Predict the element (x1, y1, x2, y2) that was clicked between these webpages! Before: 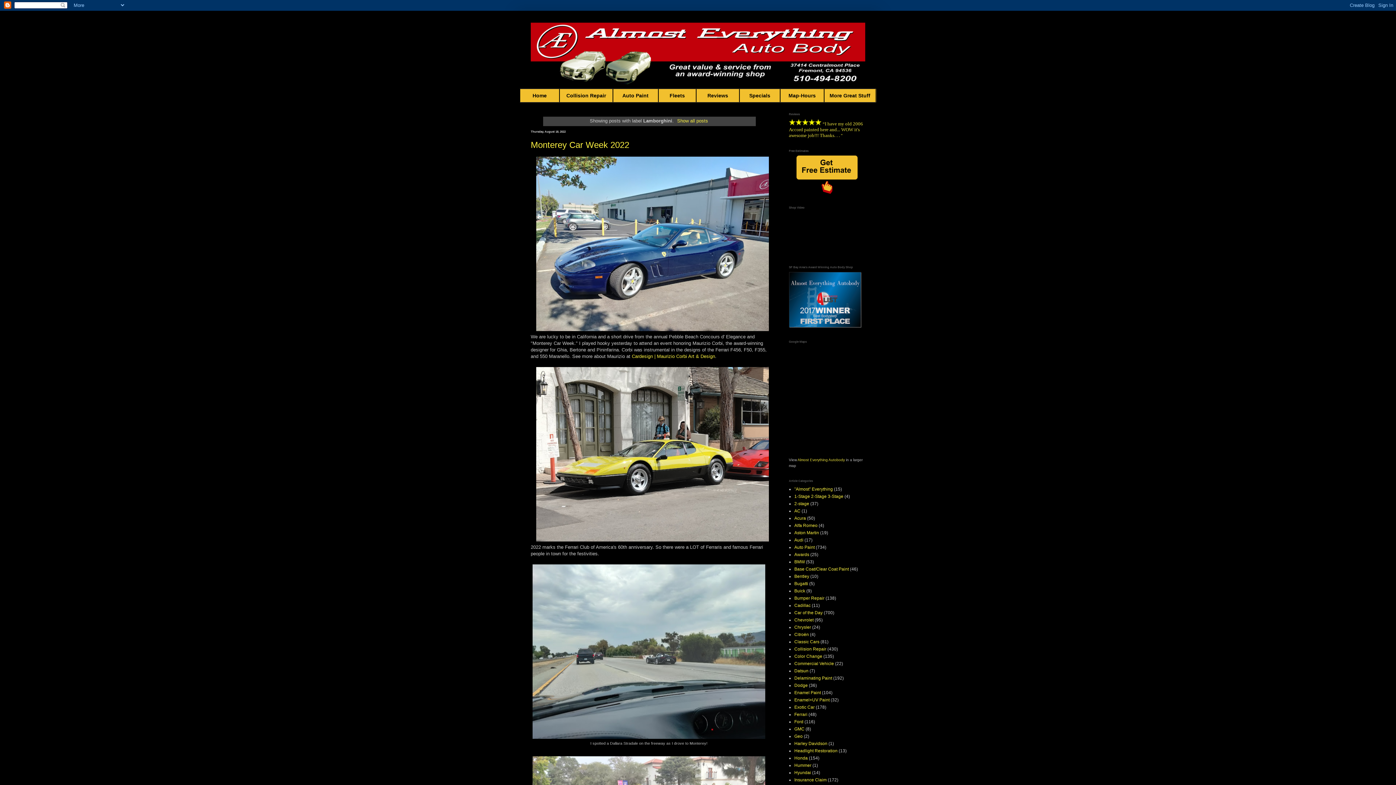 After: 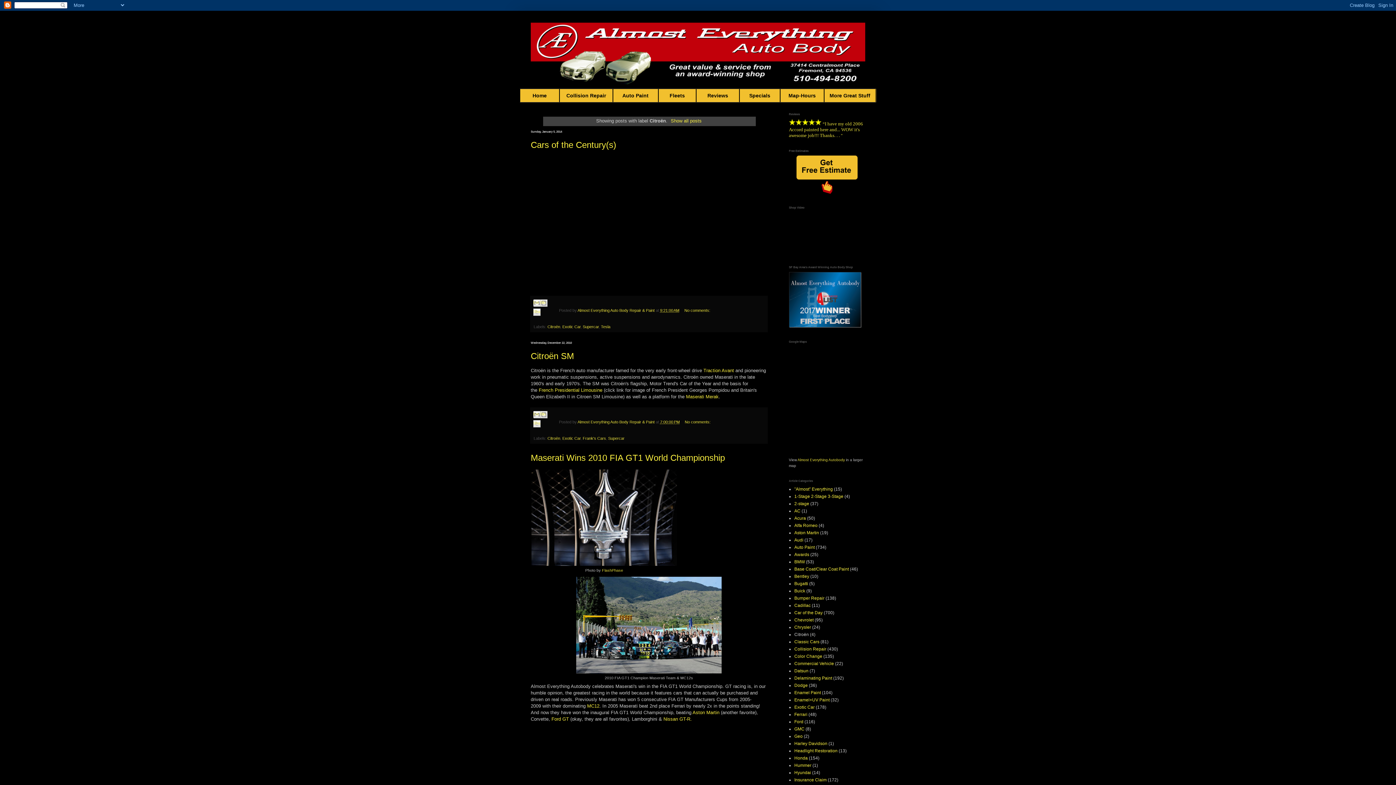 Action: bbox: (794, 632, 809, 637) label: Citroën